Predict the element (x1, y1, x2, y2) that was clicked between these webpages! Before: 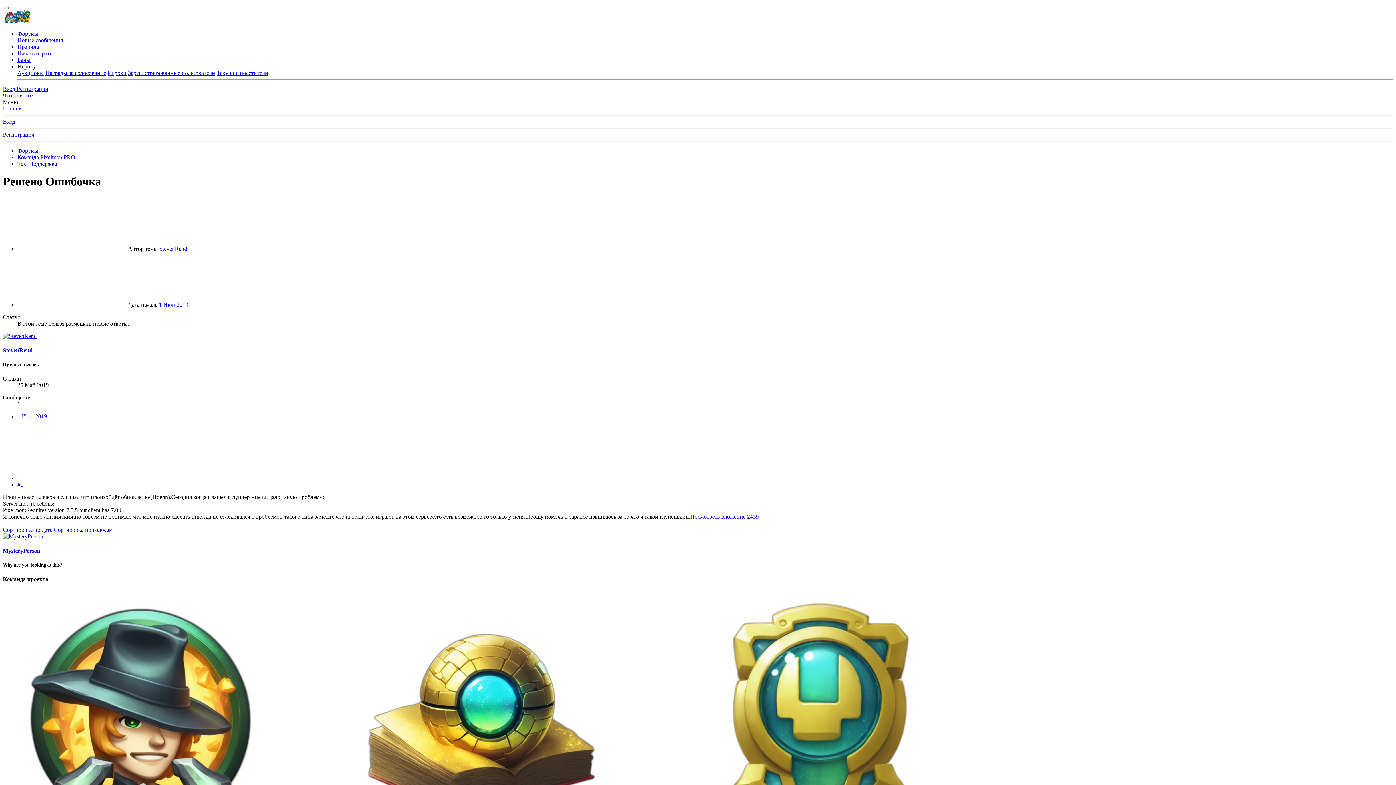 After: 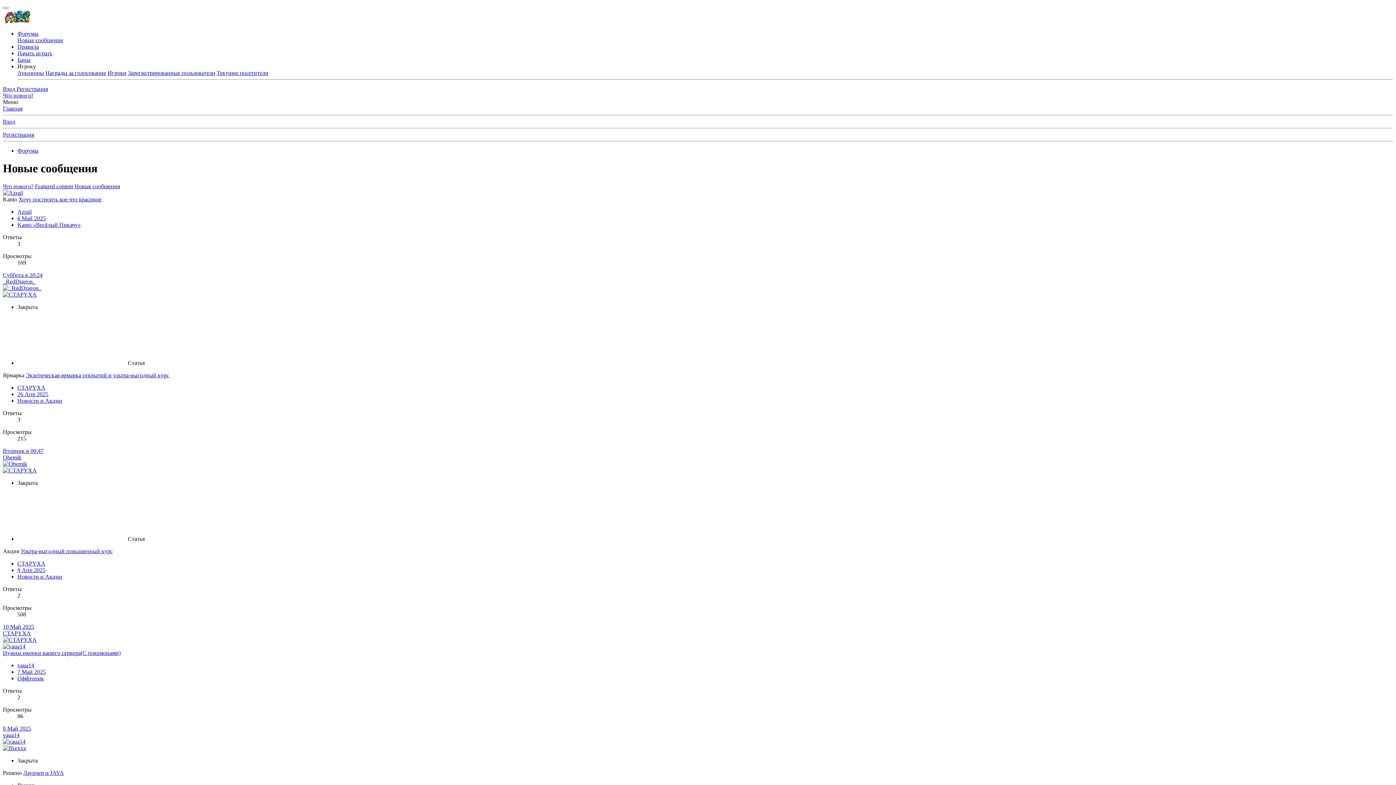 Action: bbox: (17, 37, 62, 43) label: Новые сообщения